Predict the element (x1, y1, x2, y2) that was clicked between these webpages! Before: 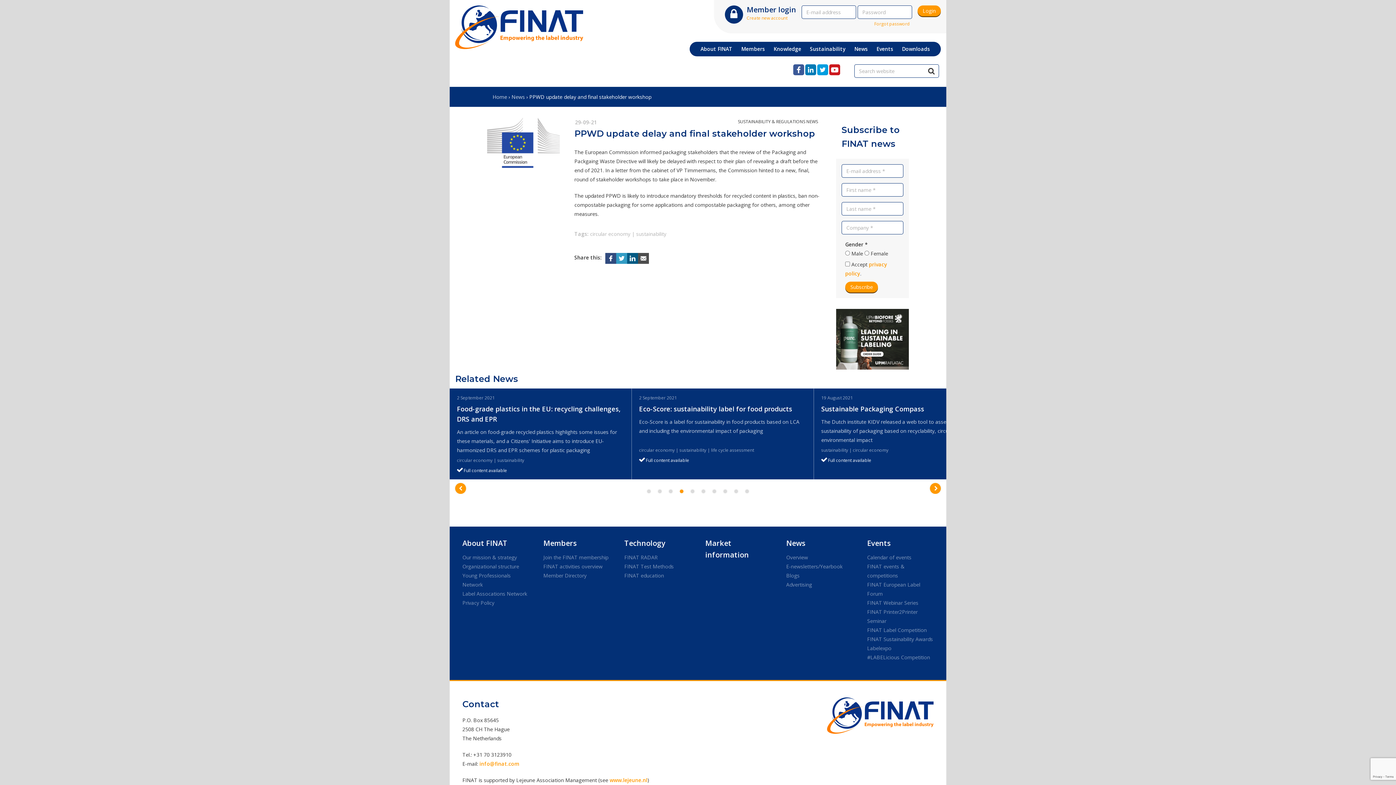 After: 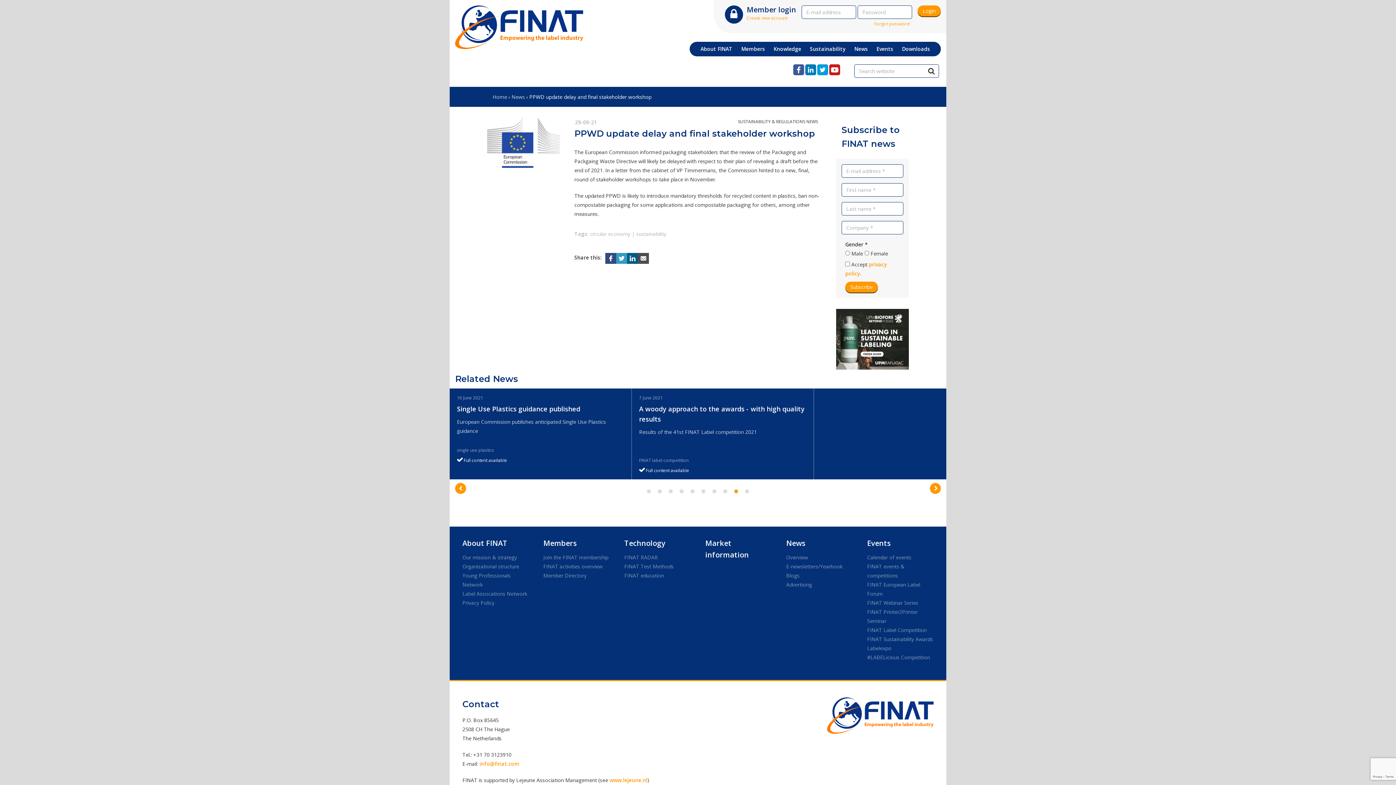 Action: bbox: (605, 258, 616, 265)